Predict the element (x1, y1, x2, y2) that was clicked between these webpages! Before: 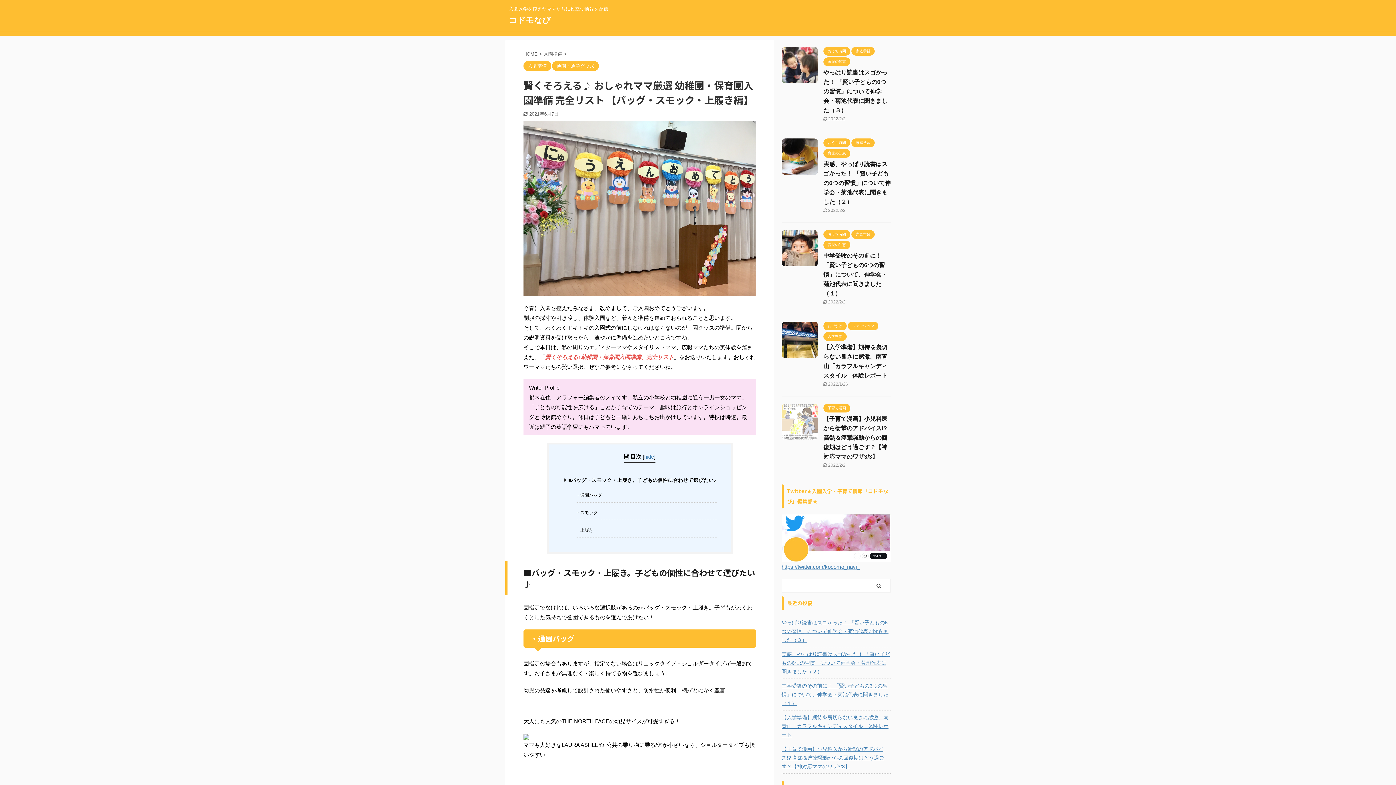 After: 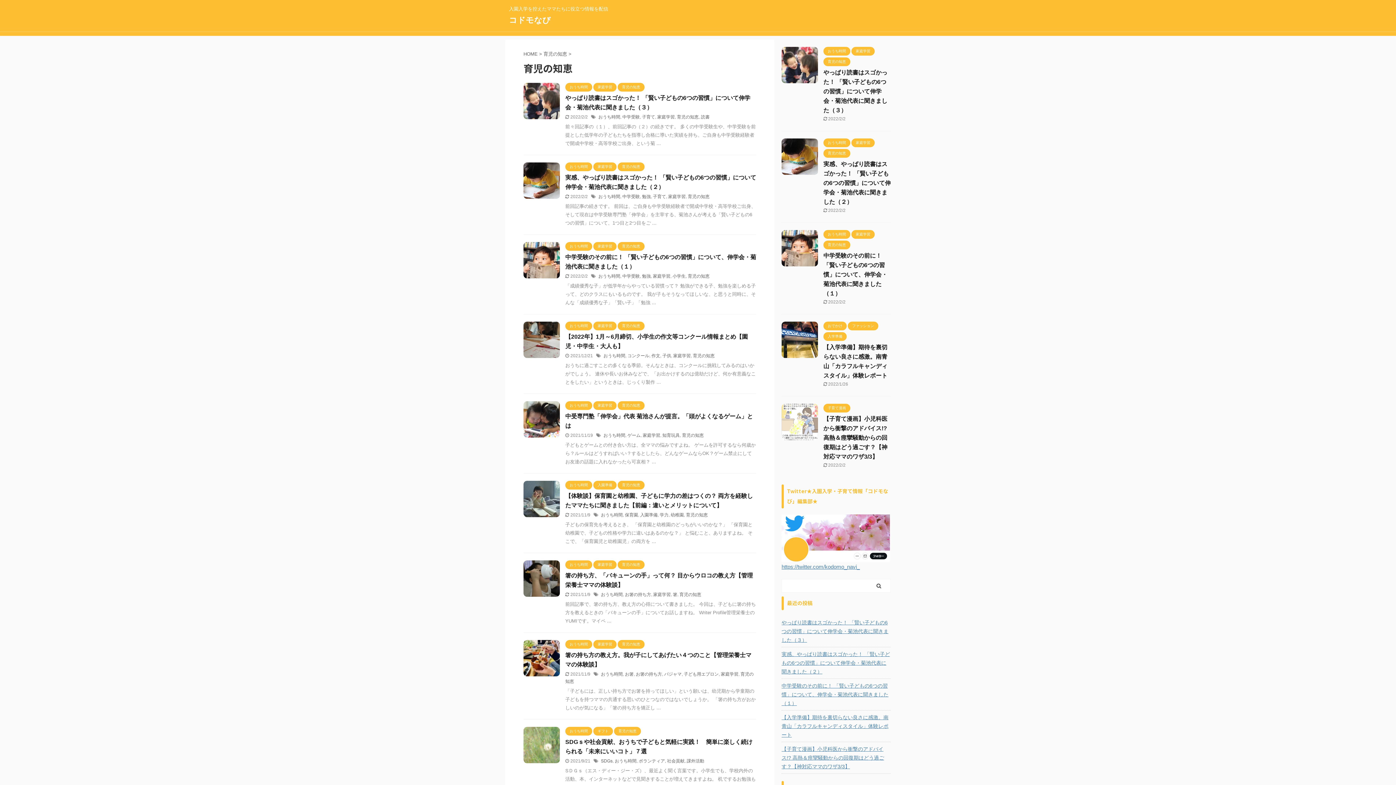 Action: label: 育児の知恵 bbox: (823, 150, 850, 155)